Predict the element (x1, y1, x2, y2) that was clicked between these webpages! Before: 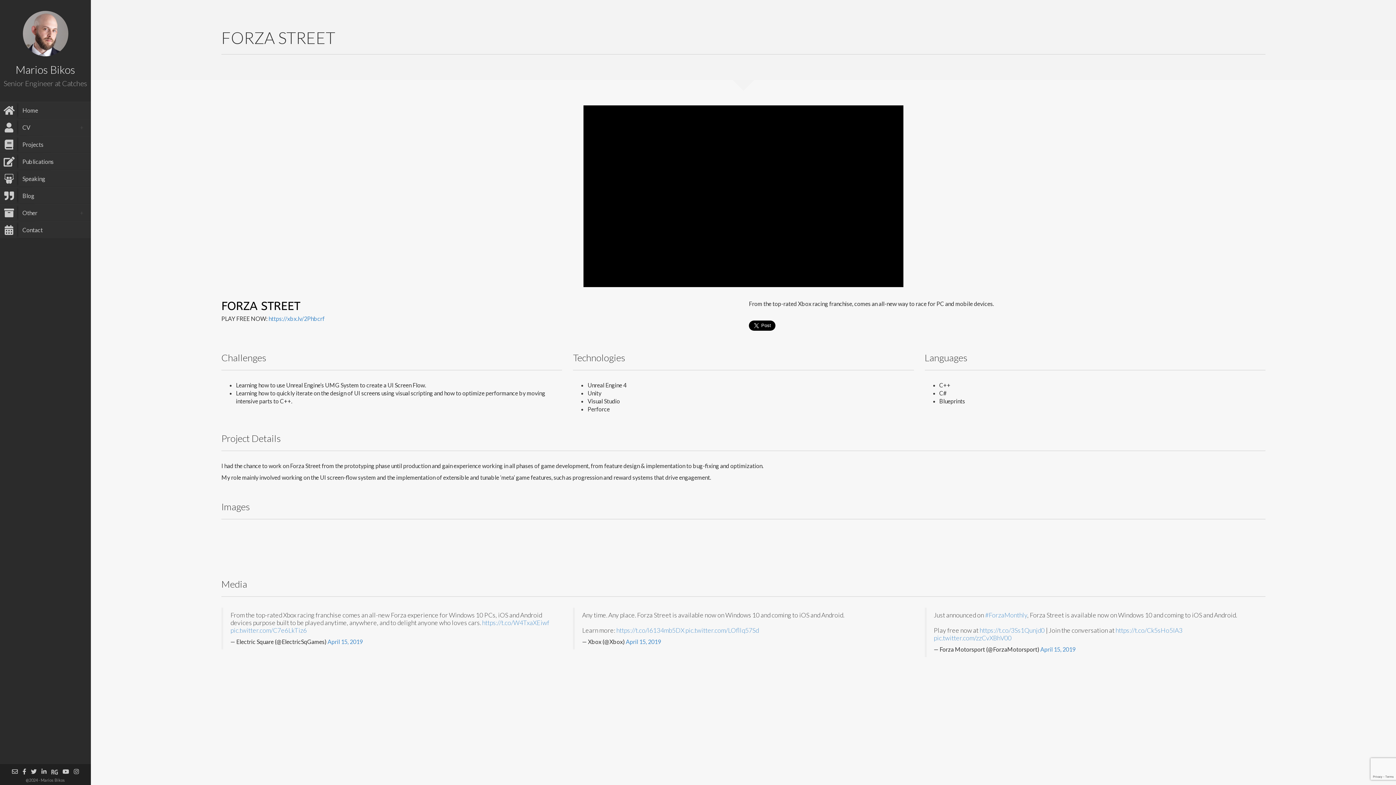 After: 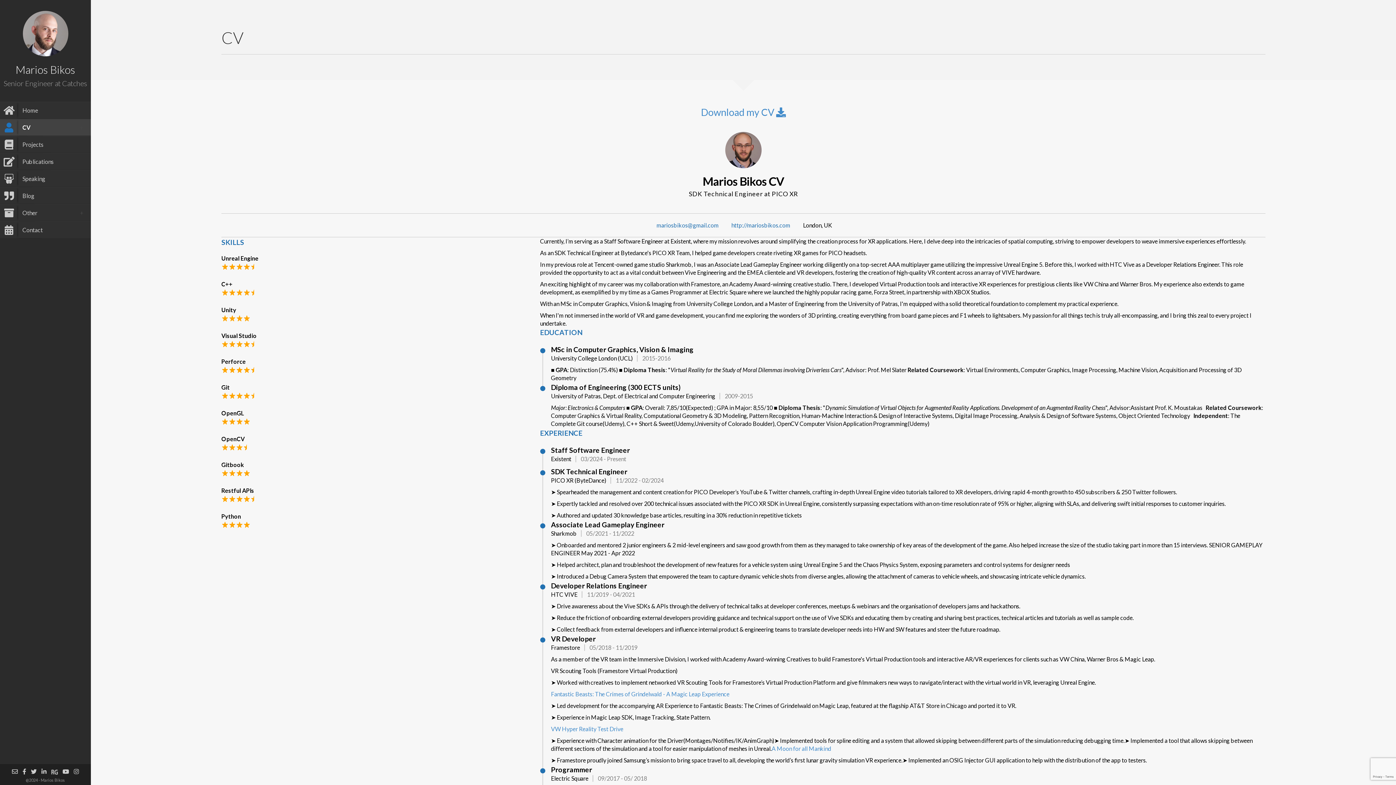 Action: label: CV bbox: (5, 119, 90, 135)